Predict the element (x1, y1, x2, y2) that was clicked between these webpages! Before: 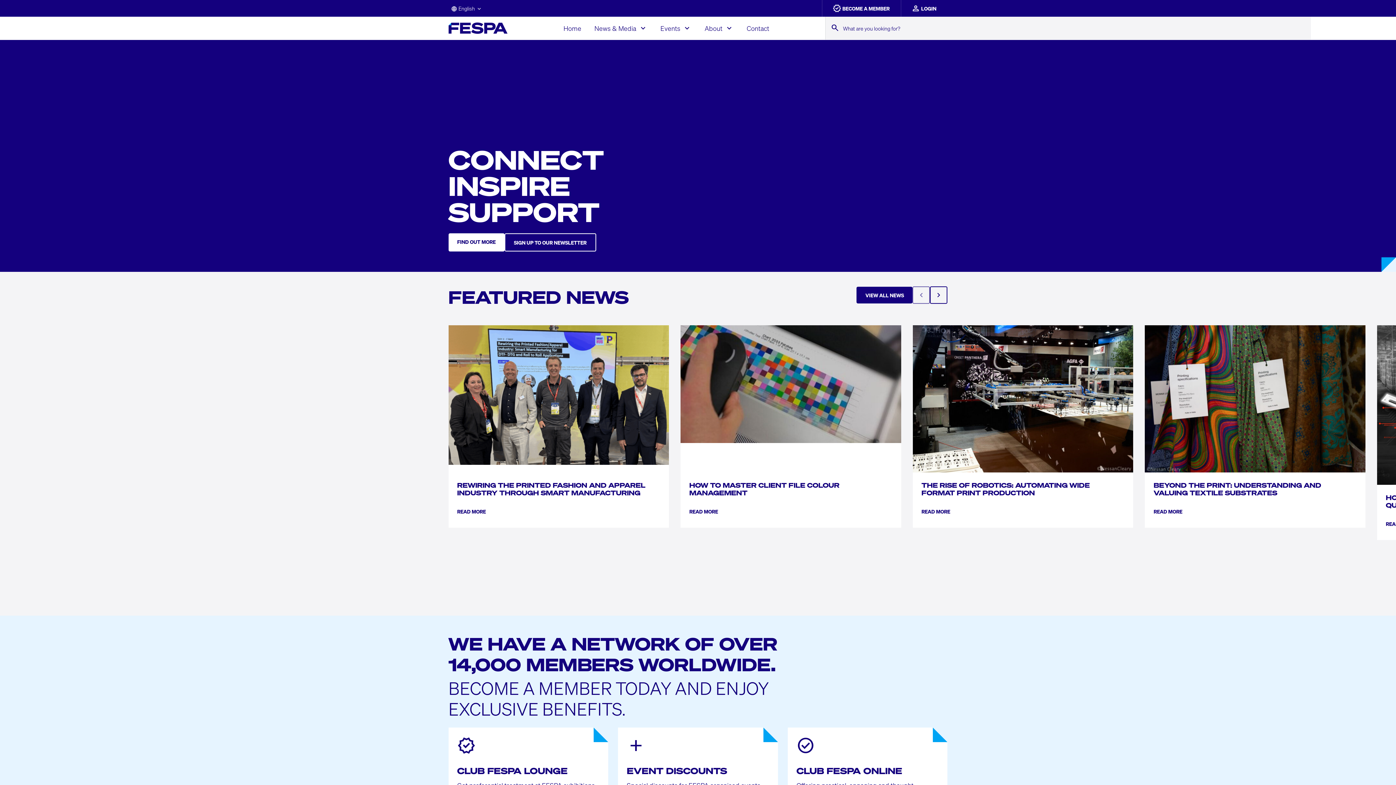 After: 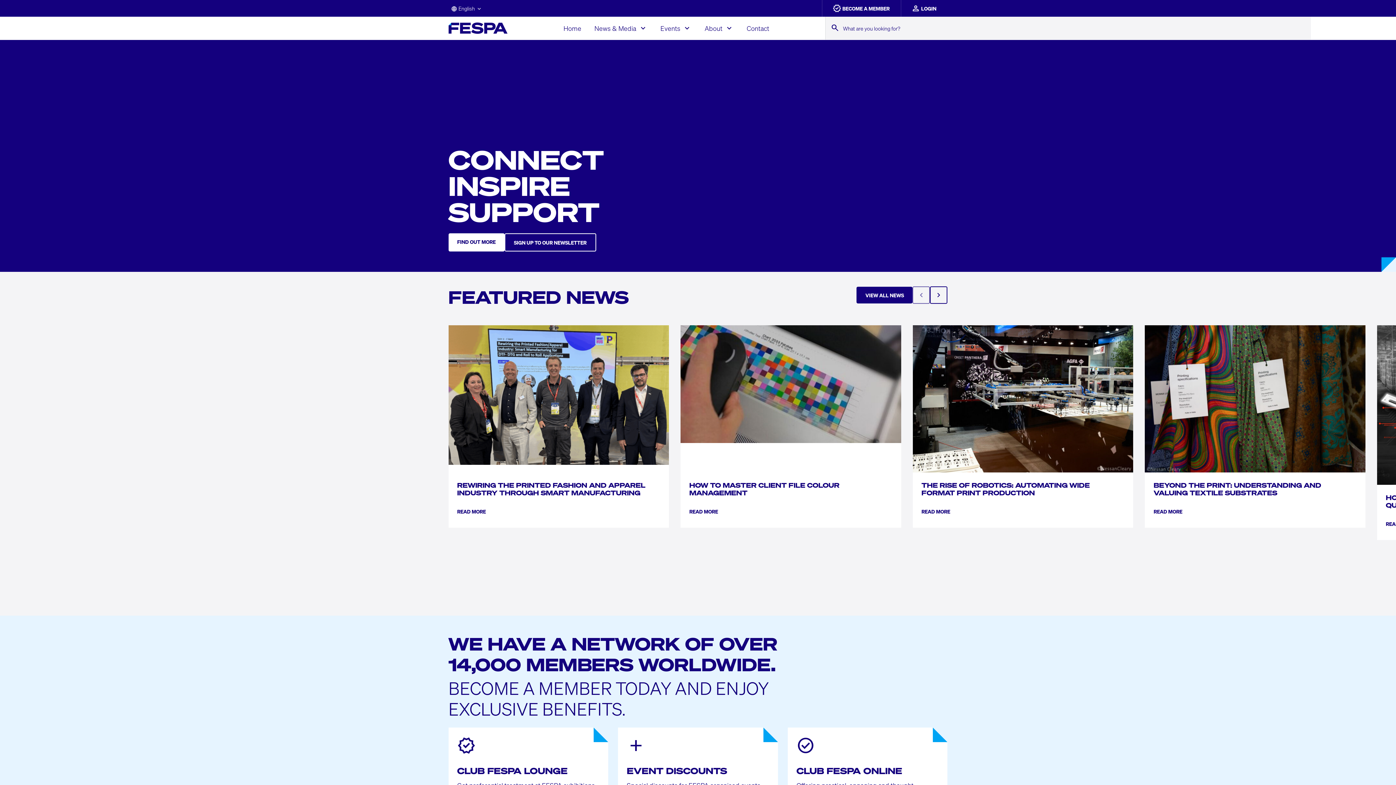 Action: bbox: (626, 766, 727, 781) label: EVENT DISCOUNTS